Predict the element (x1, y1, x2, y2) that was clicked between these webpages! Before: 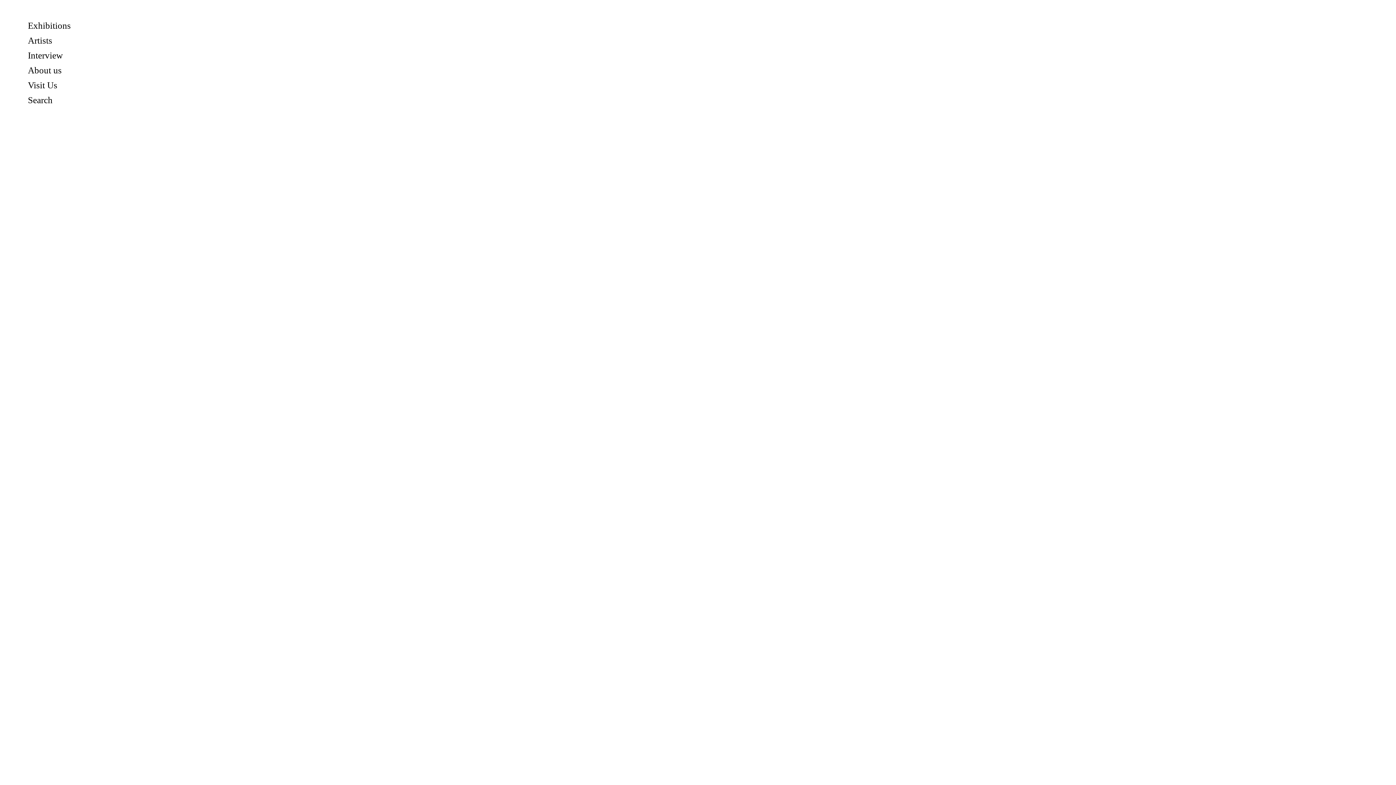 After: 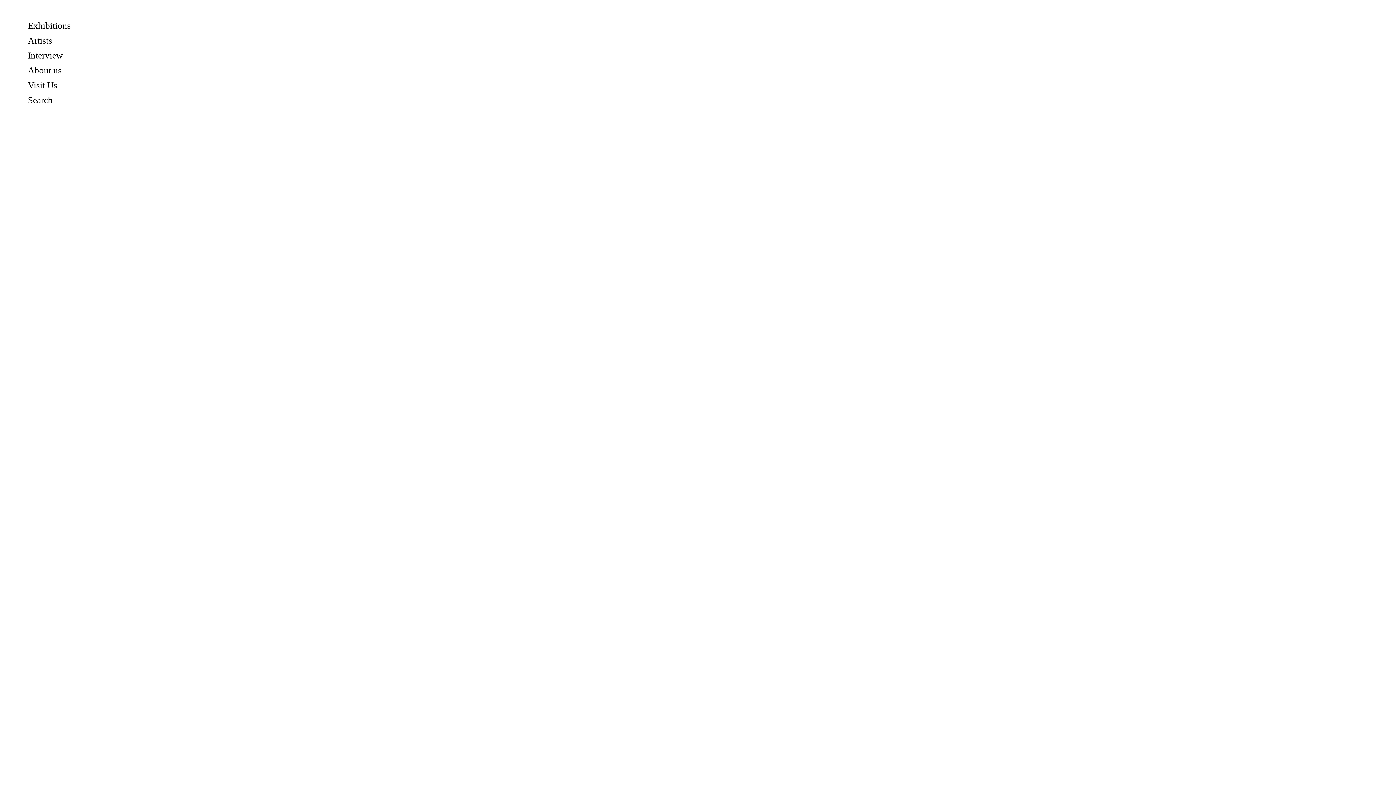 Action: label: Interview bbox: (27, 50, 62, 60)